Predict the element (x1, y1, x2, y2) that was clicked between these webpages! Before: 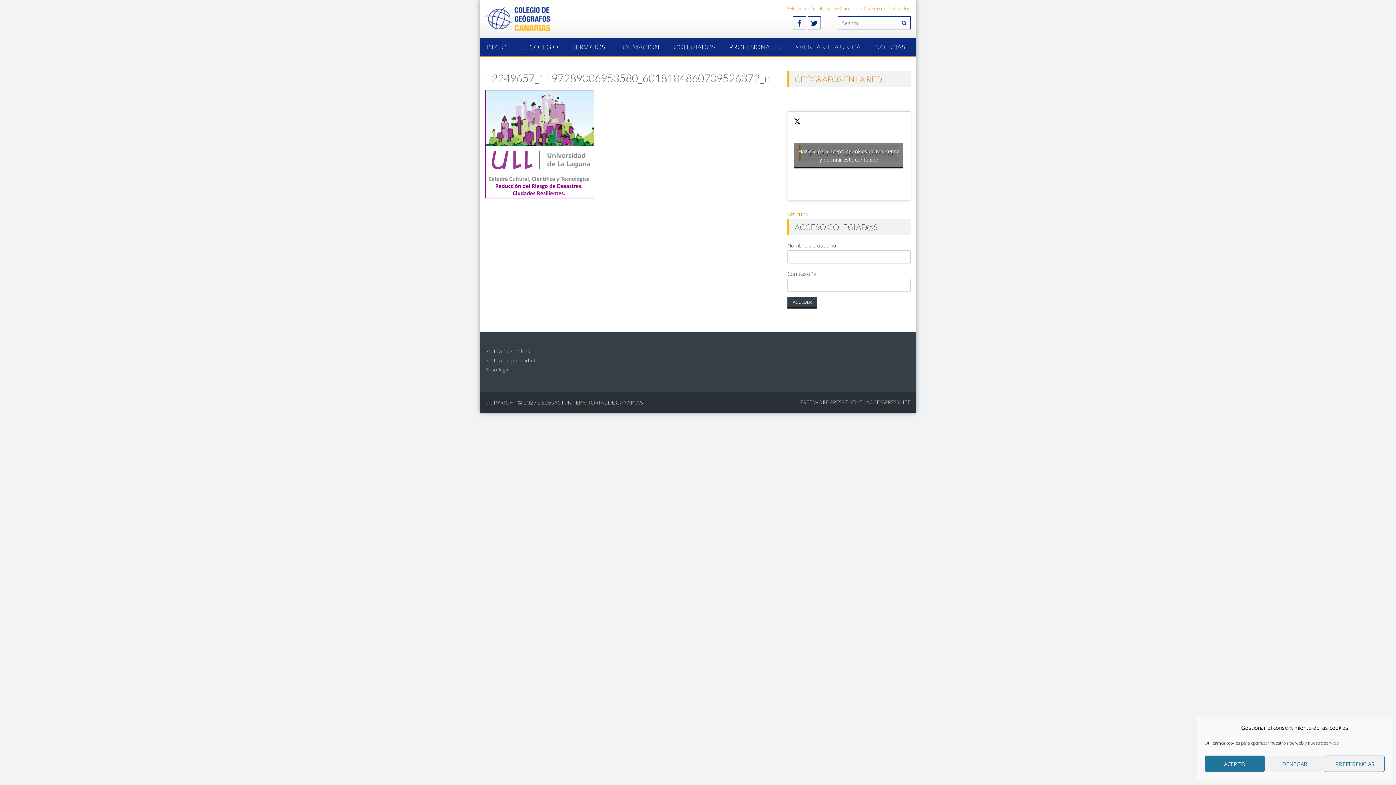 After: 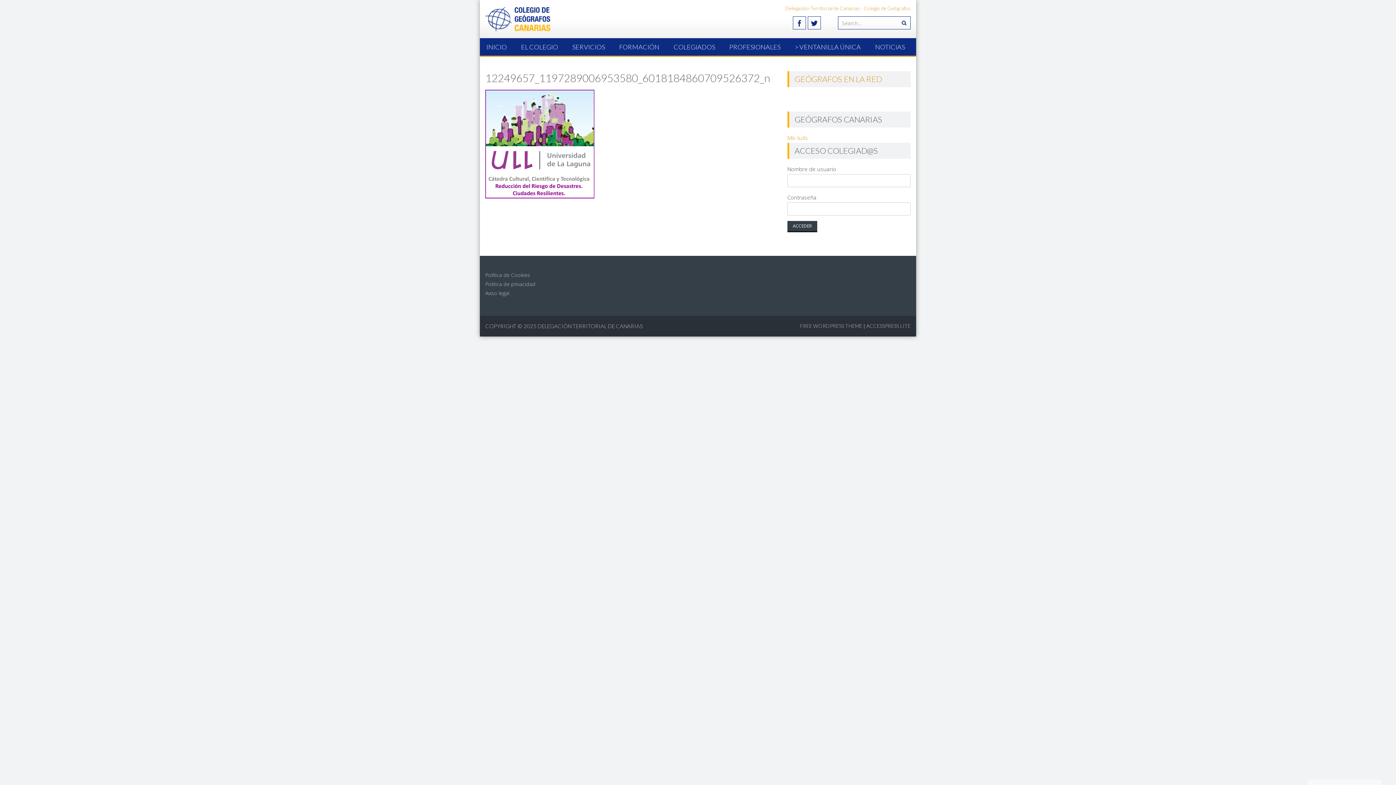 Action: bbox: (1205, 756, 1265, 772) label: ACEPTO